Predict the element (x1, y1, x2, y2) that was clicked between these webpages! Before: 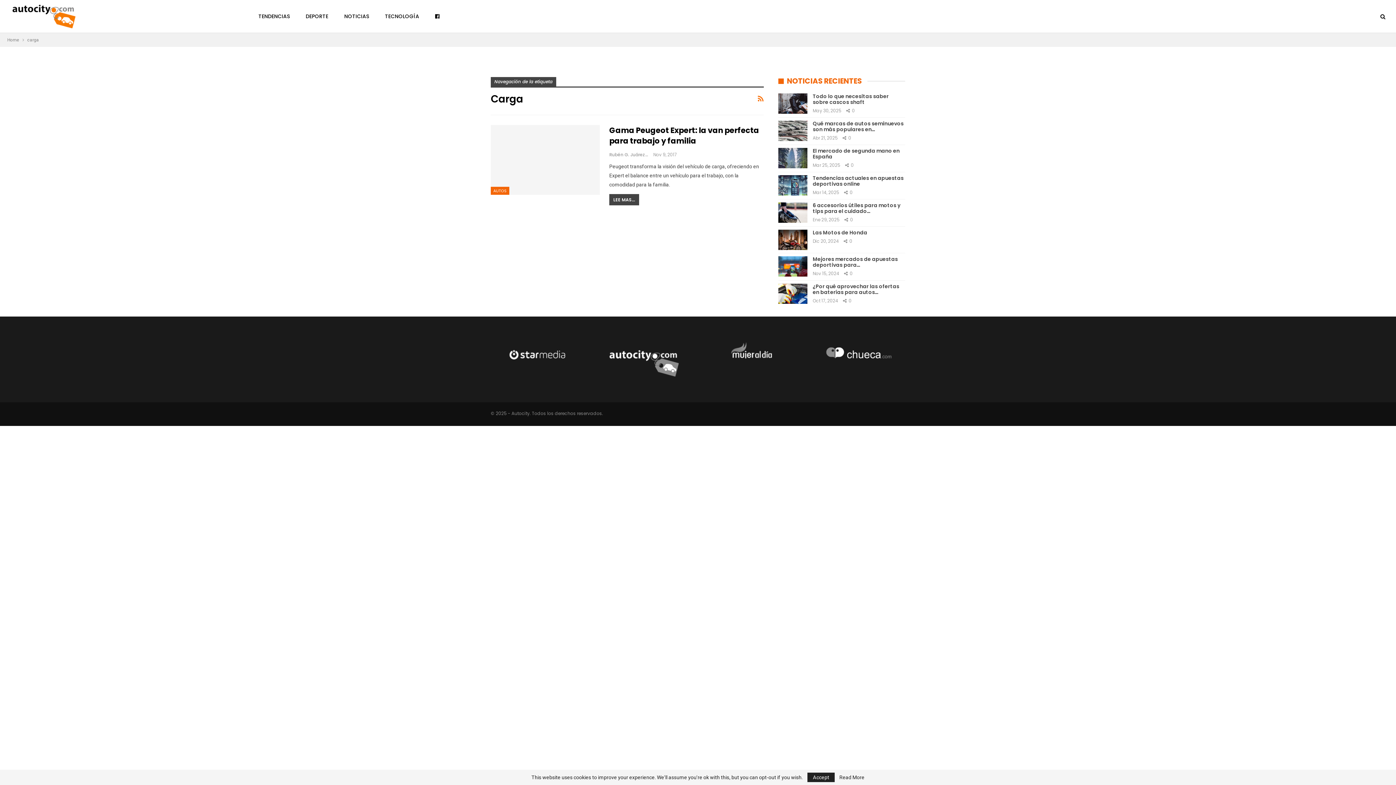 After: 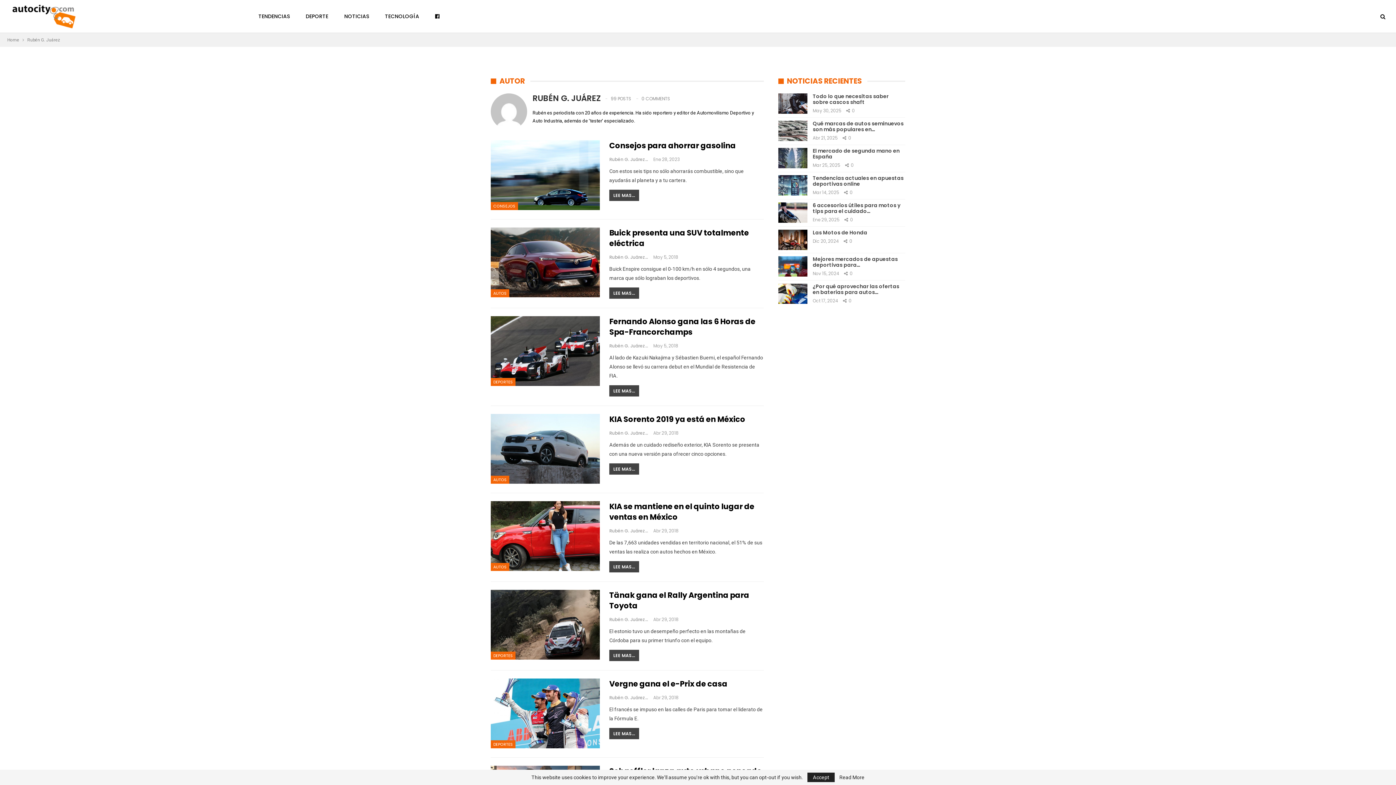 Action: label: Rubén G. Juárez   bbox: (609, 151, 653, 157)